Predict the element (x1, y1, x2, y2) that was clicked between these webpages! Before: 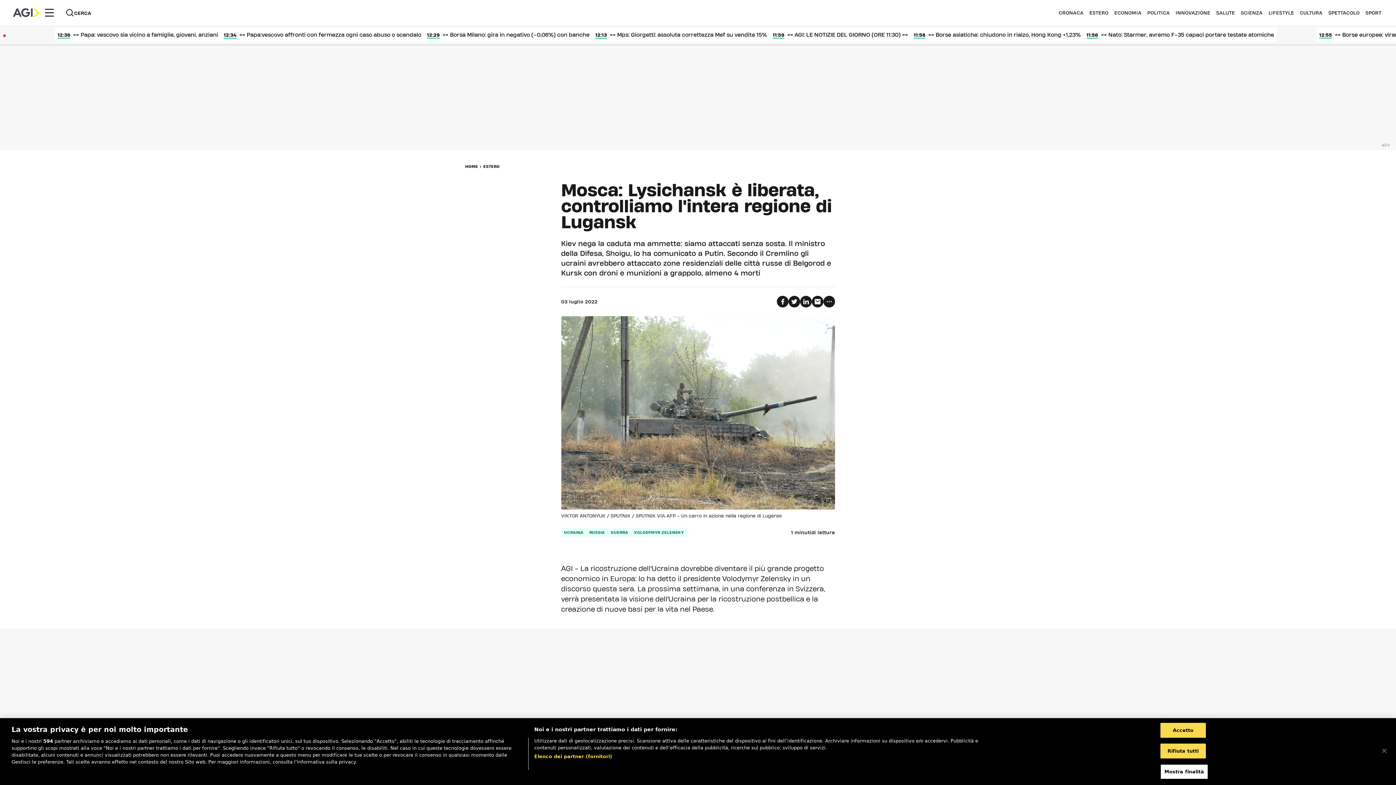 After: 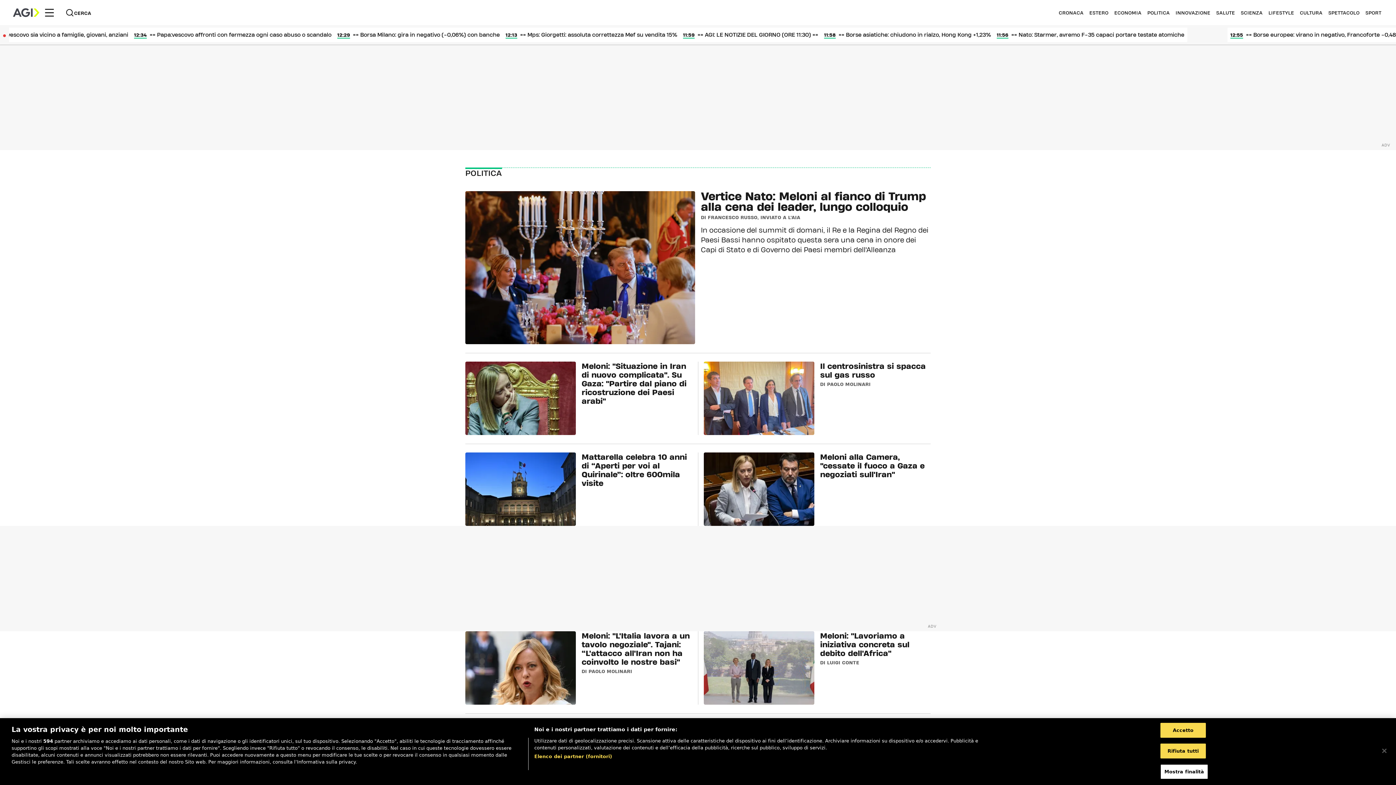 Action: bbox: (1147, 10, 1170, 14) label: POLITICA